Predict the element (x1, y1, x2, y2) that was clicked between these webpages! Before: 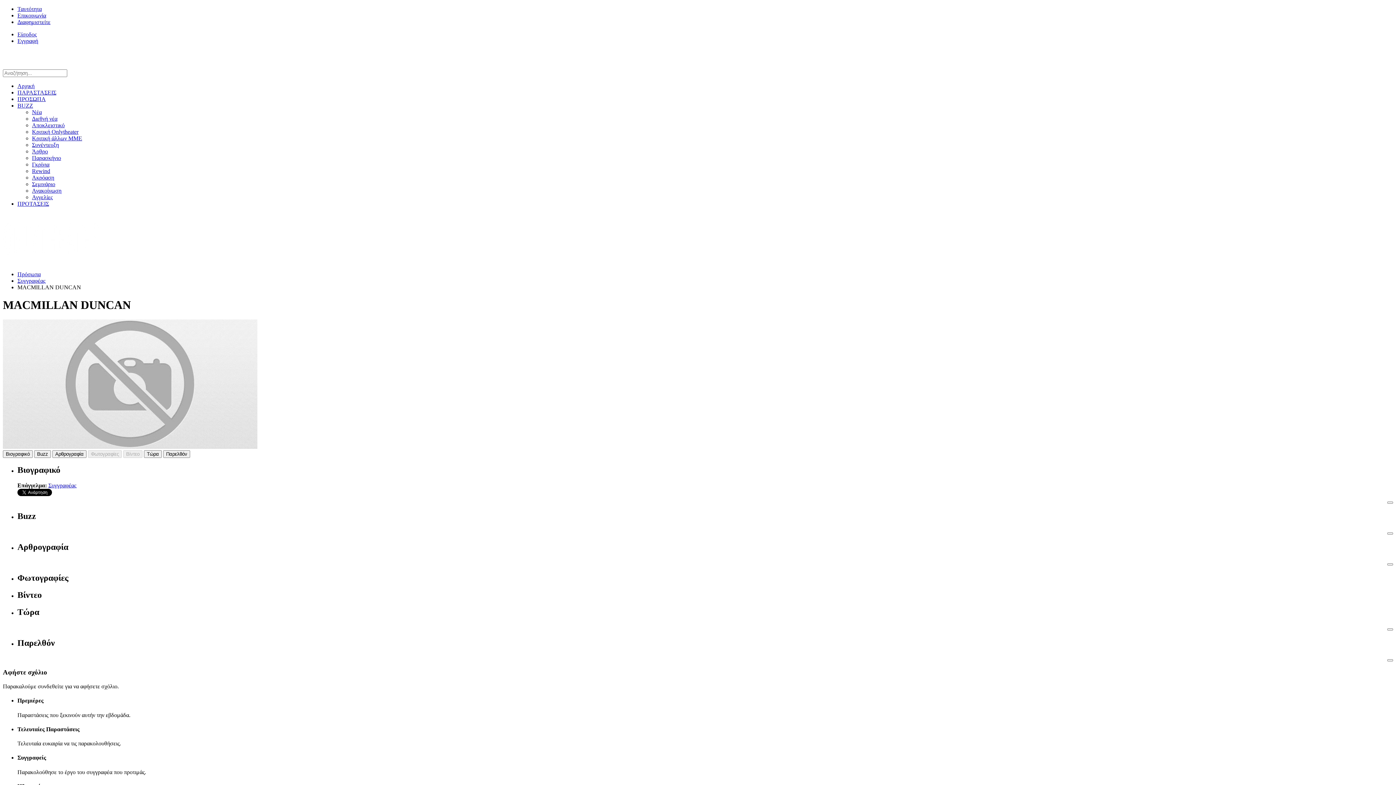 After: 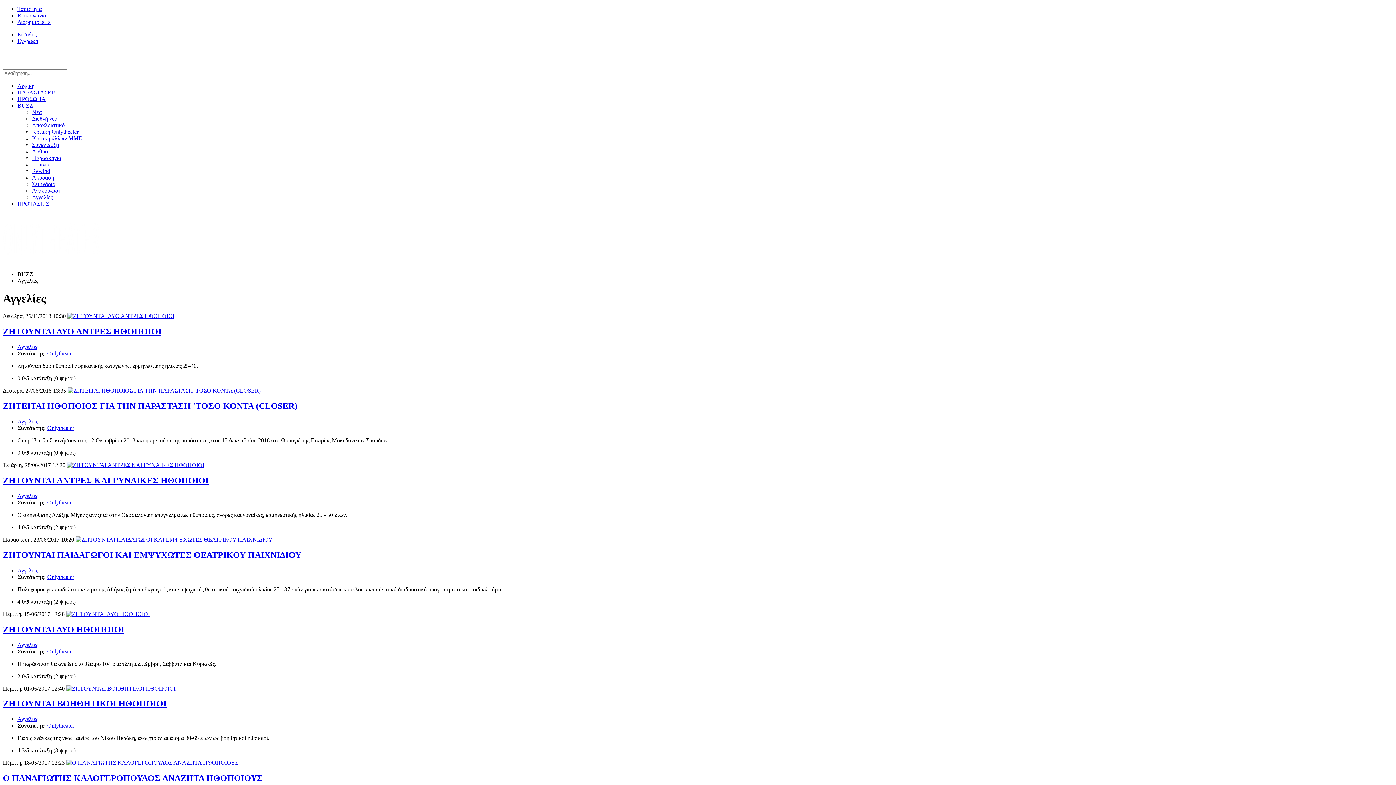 Action: bbox: (32, 194, 52, 200) label: Αγγελίες